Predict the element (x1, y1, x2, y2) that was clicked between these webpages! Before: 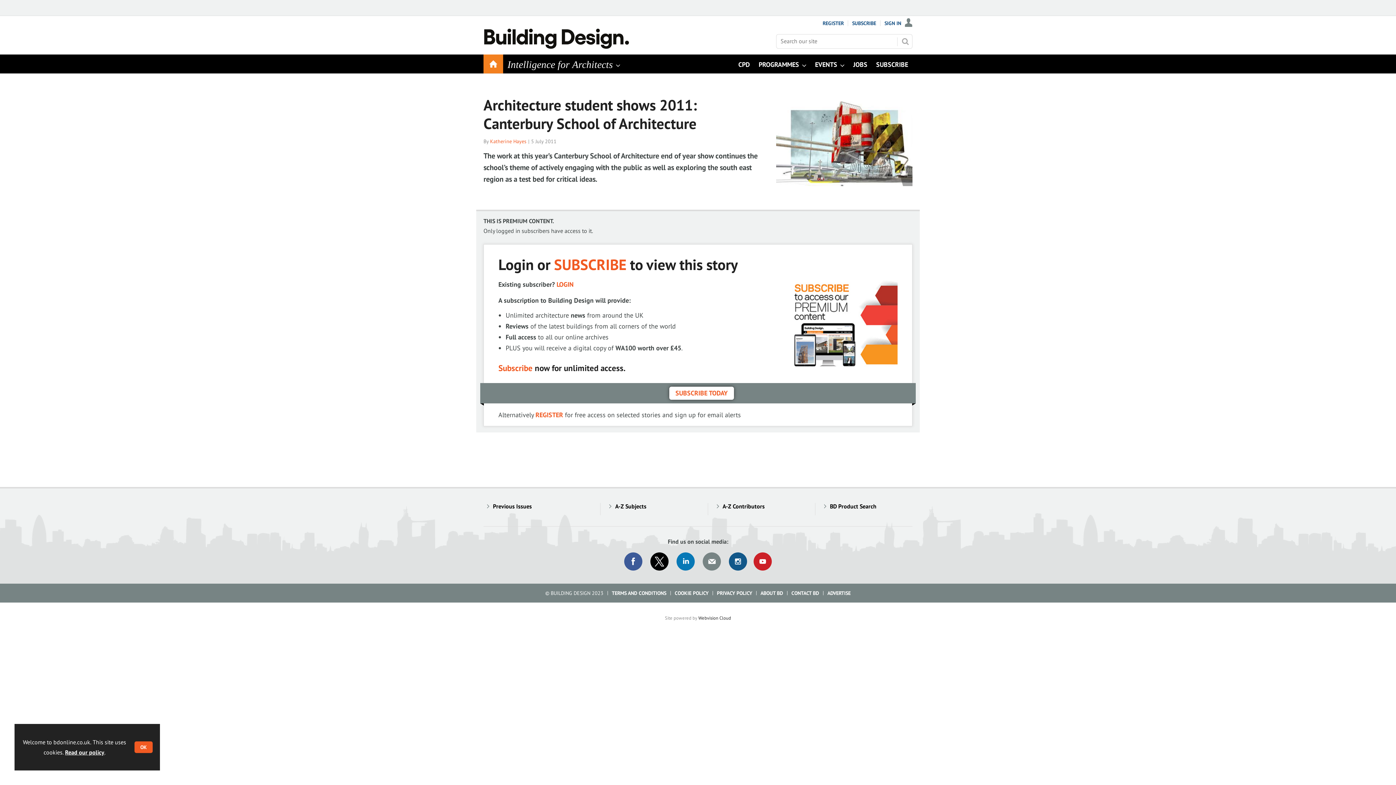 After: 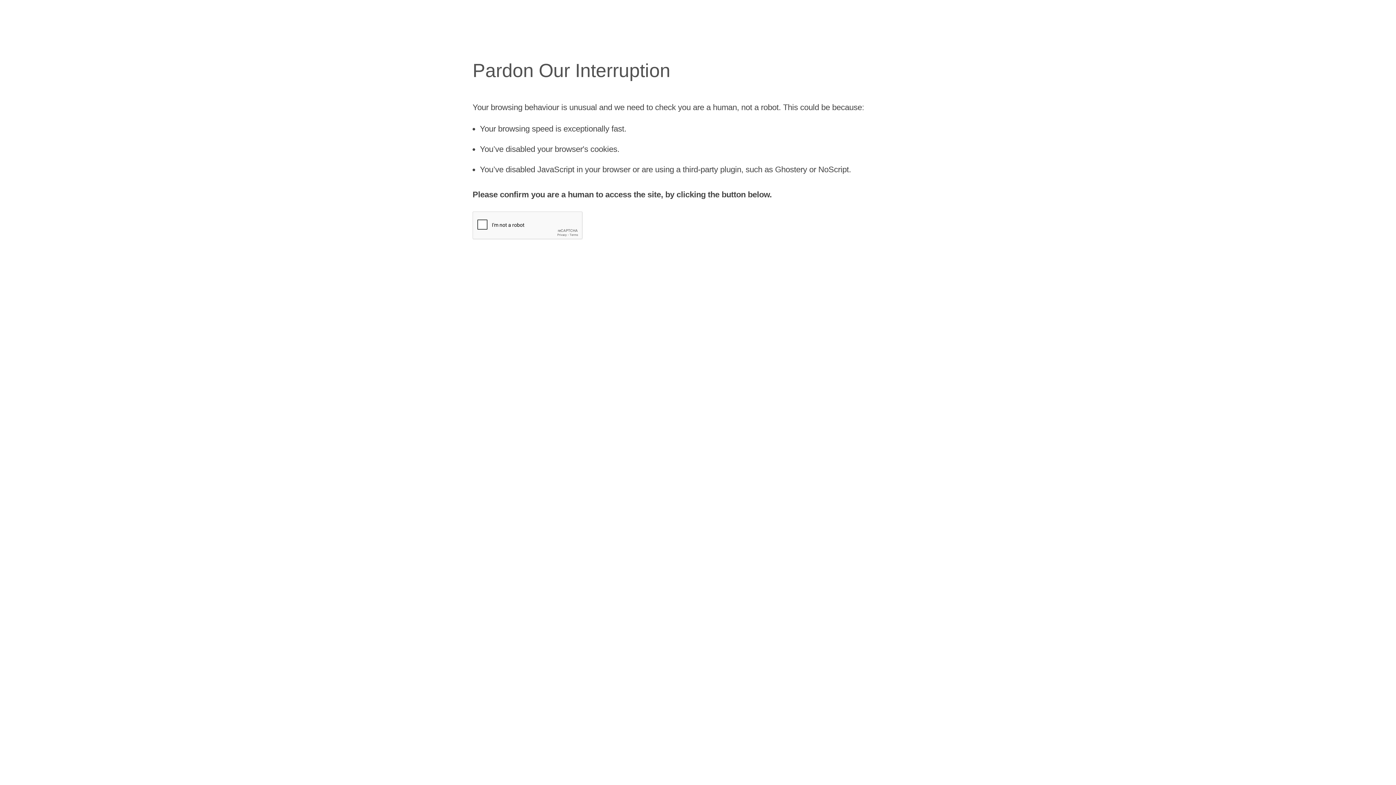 Action: label: SUBSCRIBE TODAY bbox: (669, 386, 734, 399)